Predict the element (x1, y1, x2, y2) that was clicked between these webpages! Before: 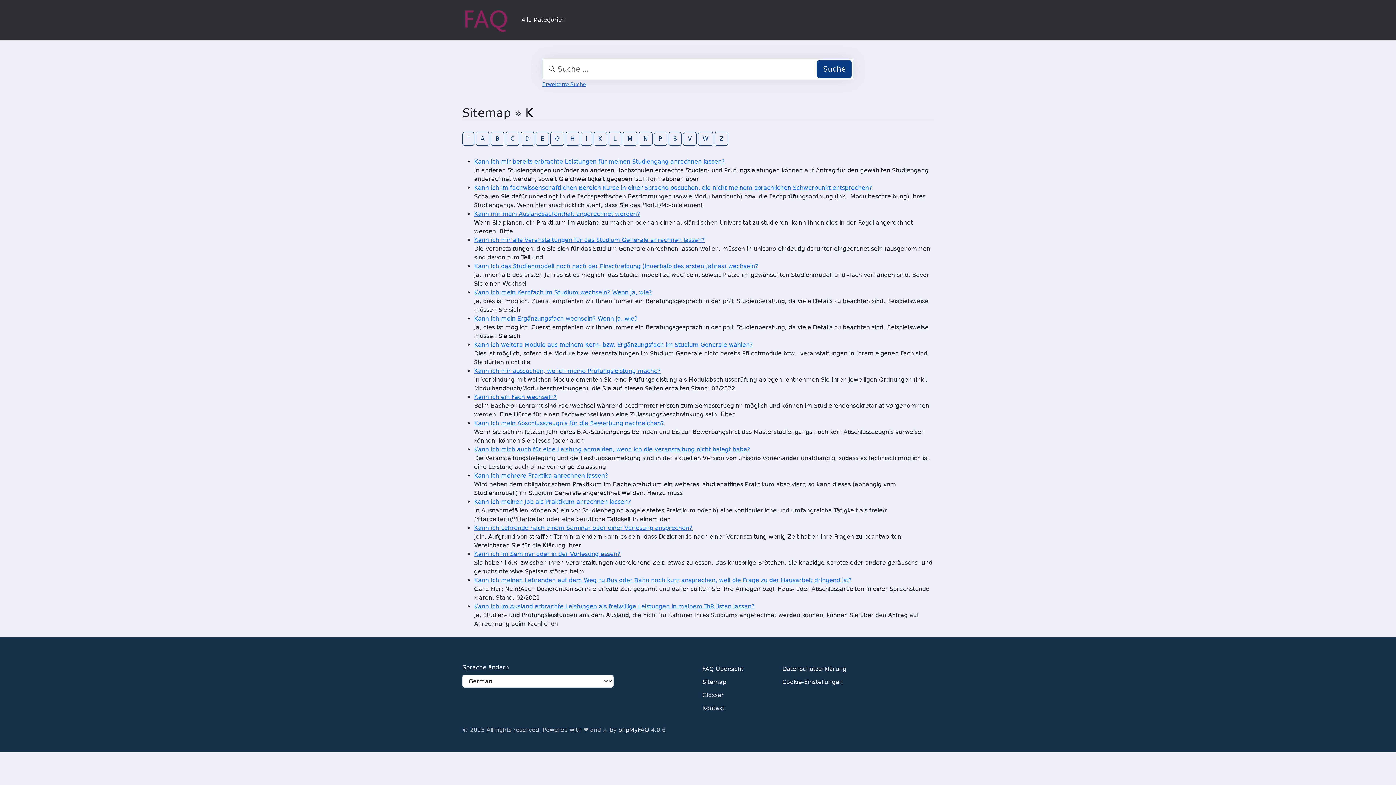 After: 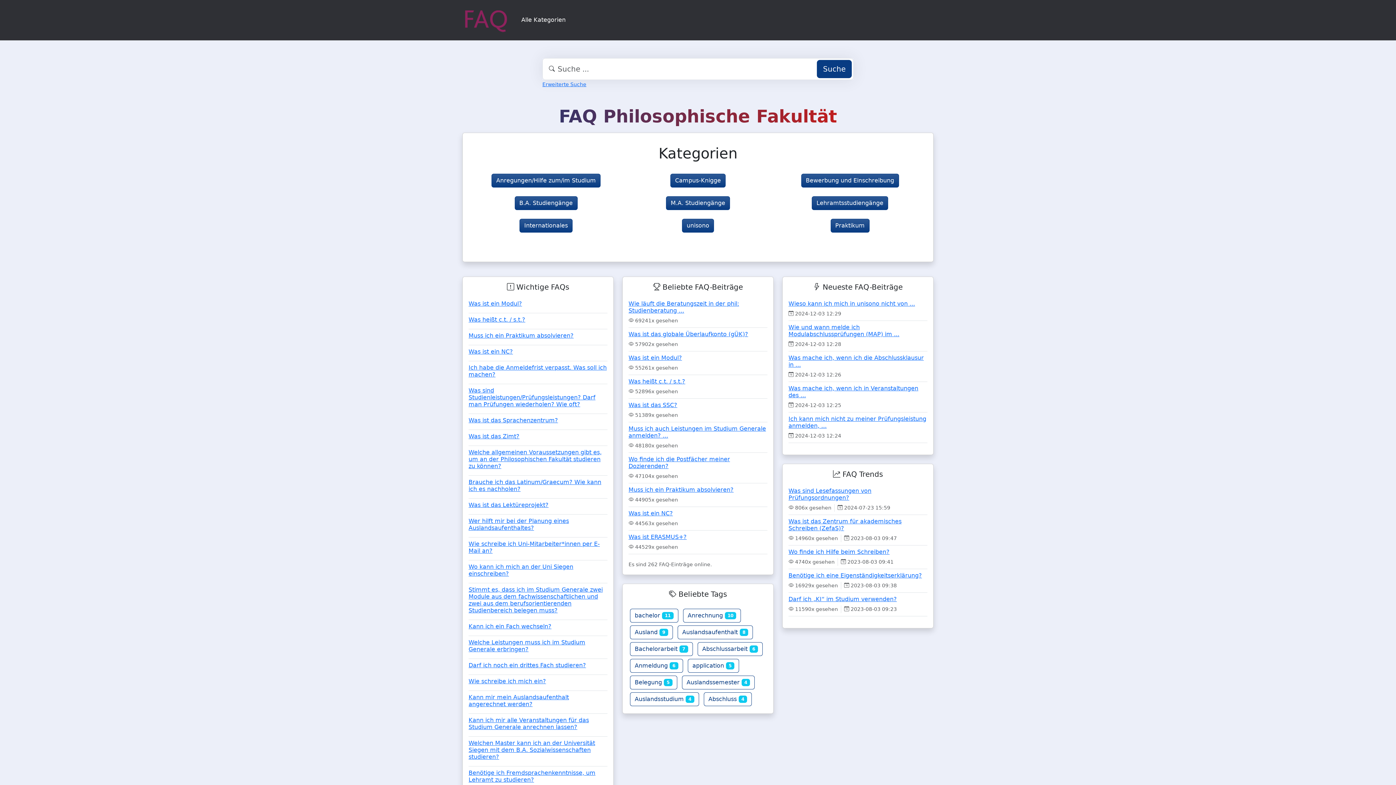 Action: bbox: (462, 131, 474, 145) label: "